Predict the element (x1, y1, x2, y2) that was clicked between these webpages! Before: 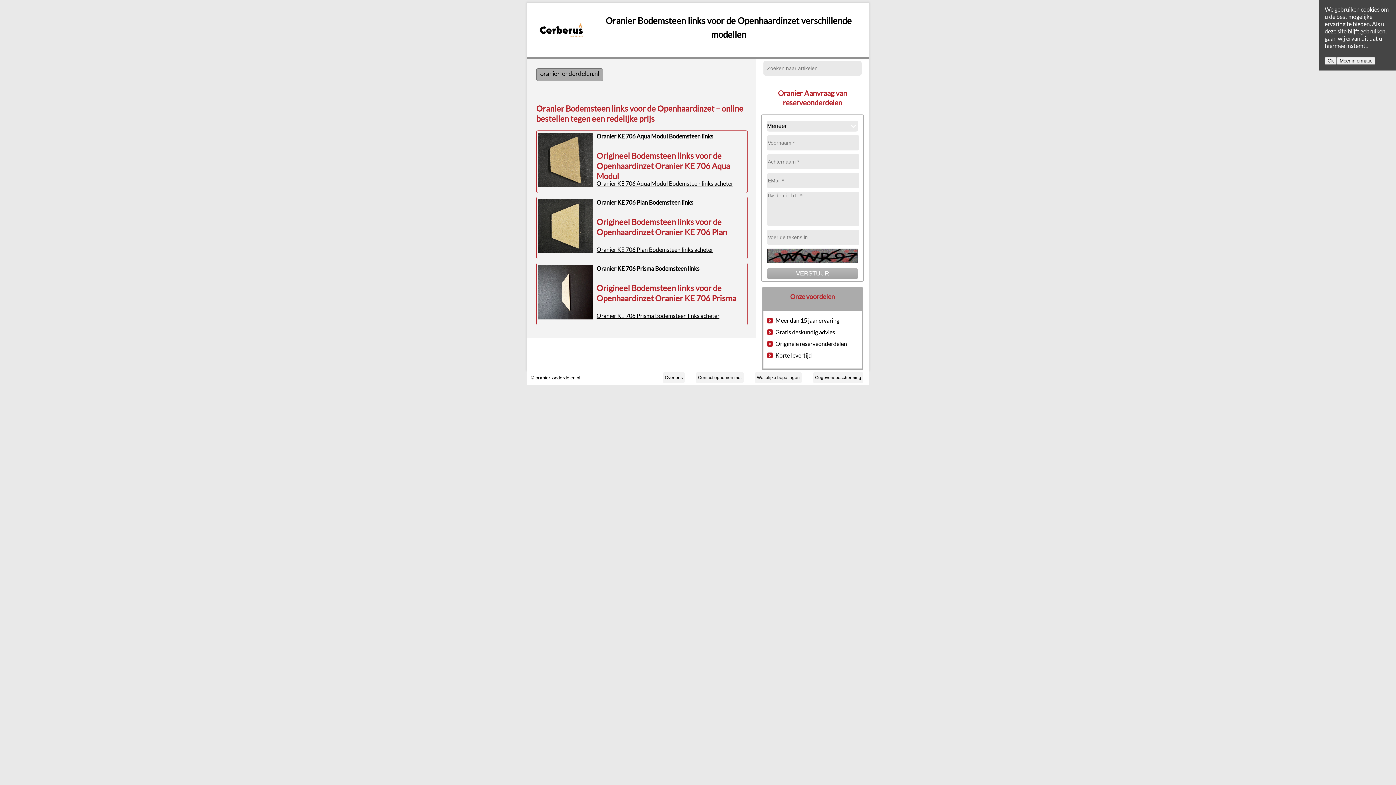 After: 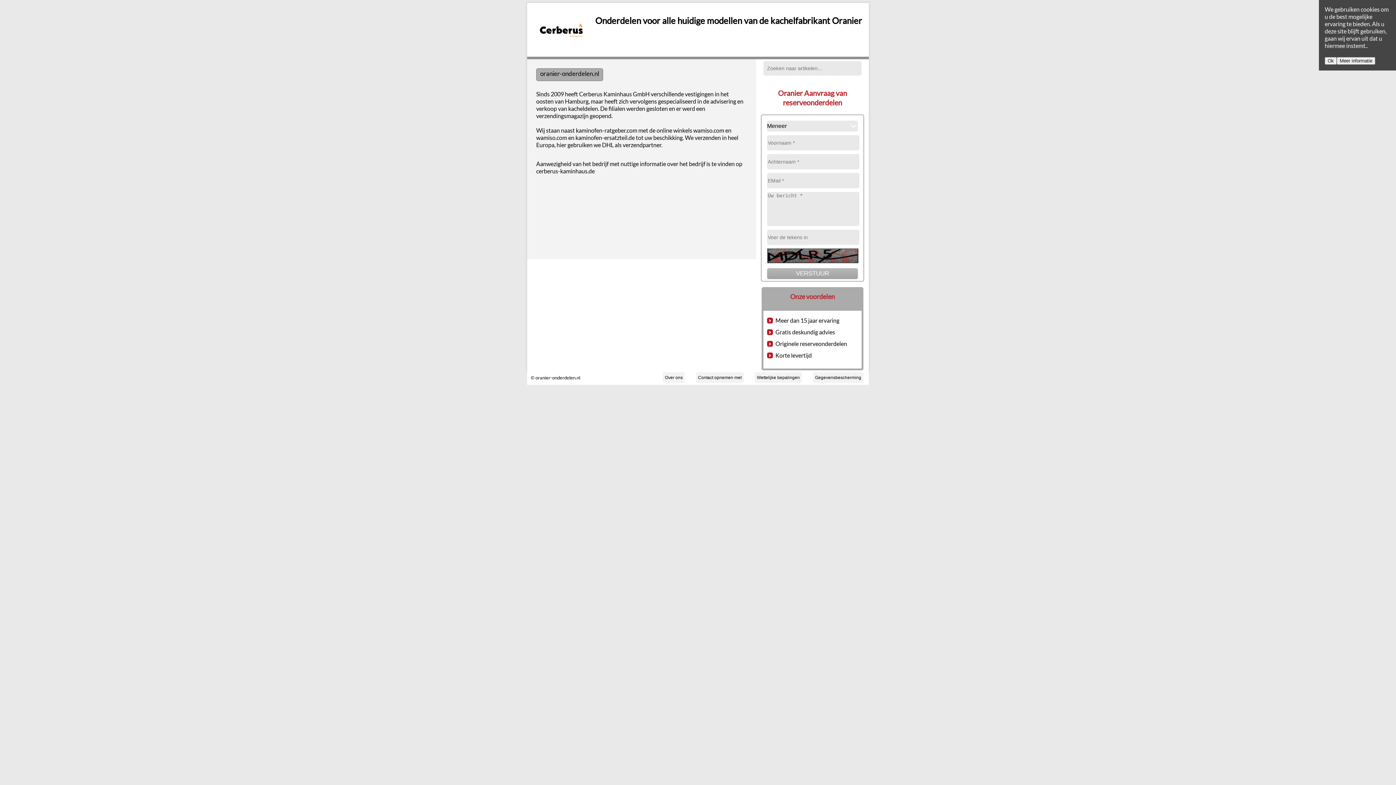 Action: bbox: (662, 372, 685, 383) label: Over ons